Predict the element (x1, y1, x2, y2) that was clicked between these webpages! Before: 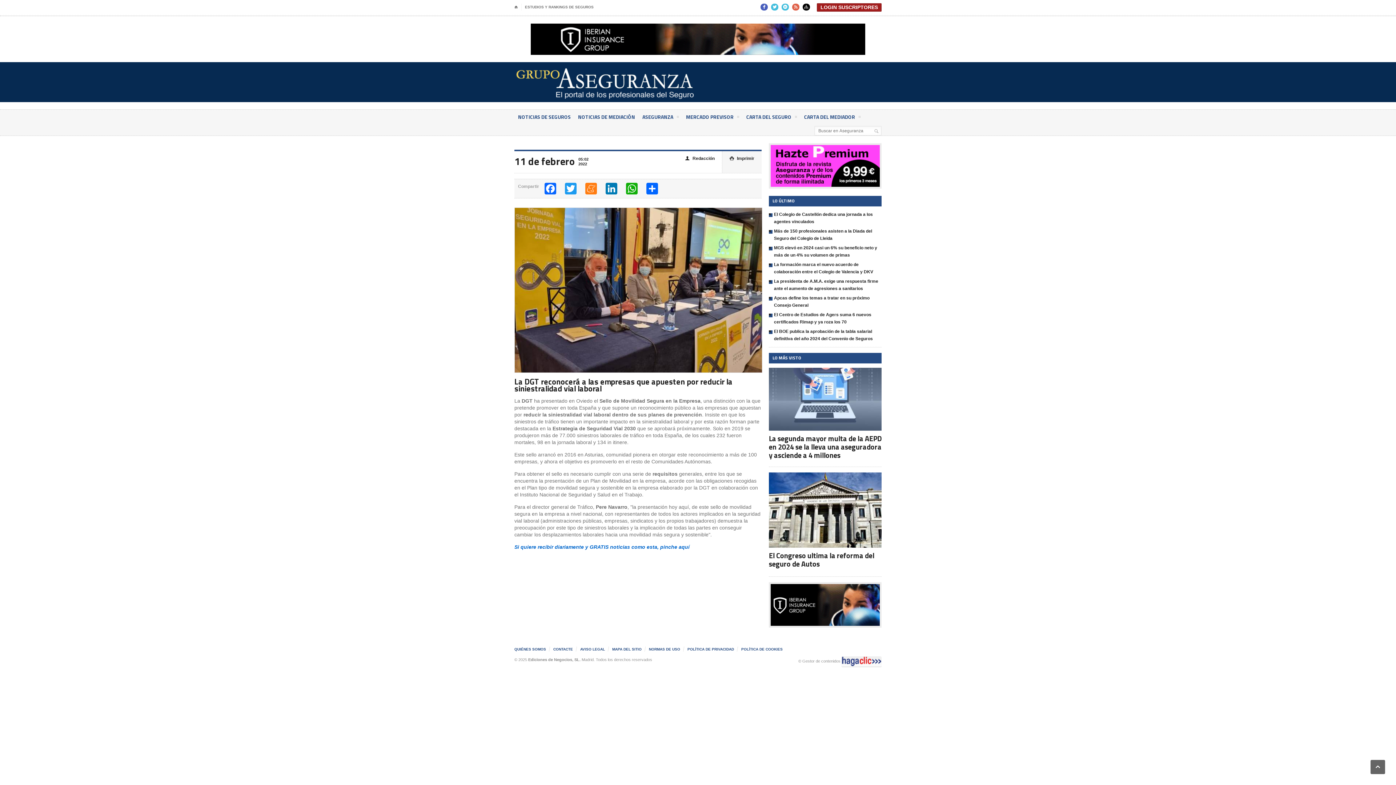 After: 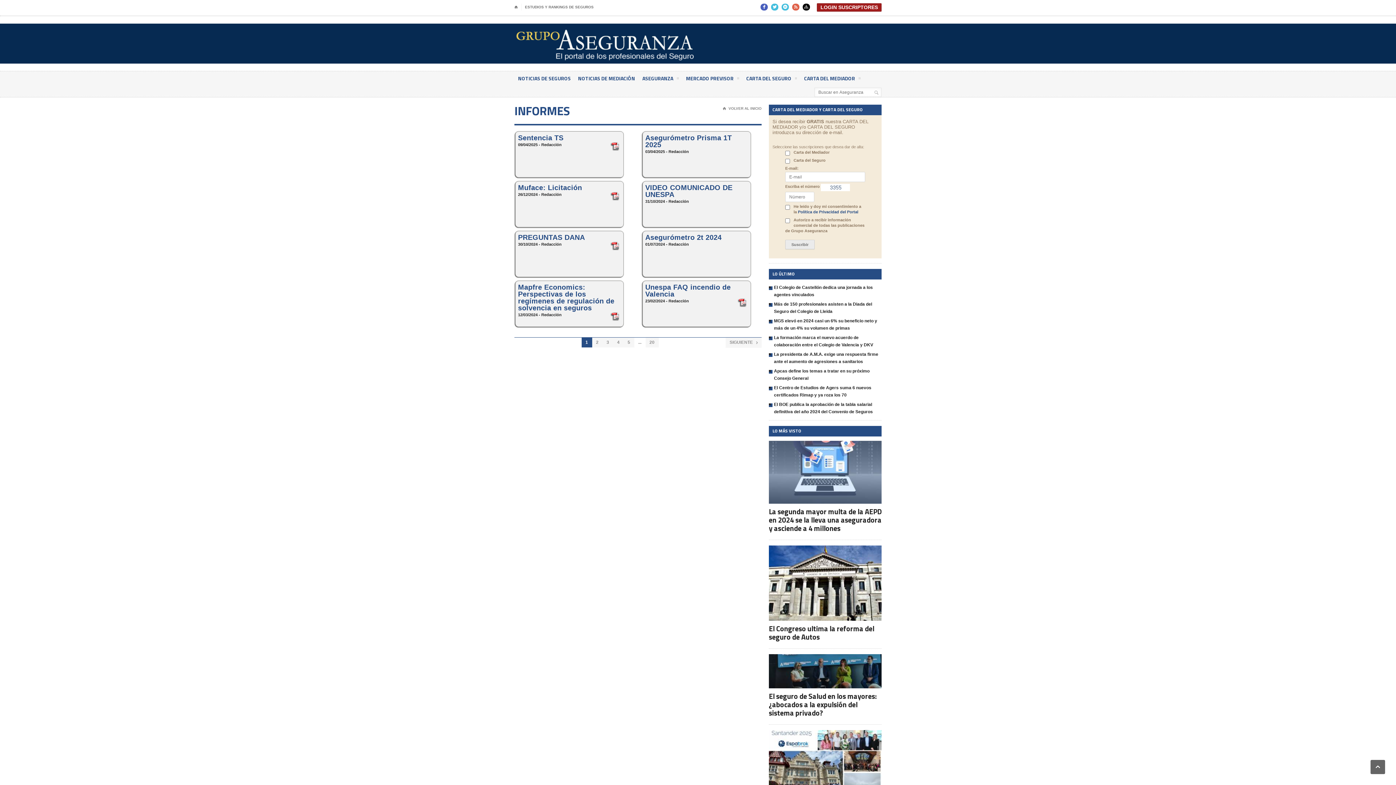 Action: bbox: (525, 3, 594, 10) label: ESTUDIOS Y RANKINGS DE SEGUROS